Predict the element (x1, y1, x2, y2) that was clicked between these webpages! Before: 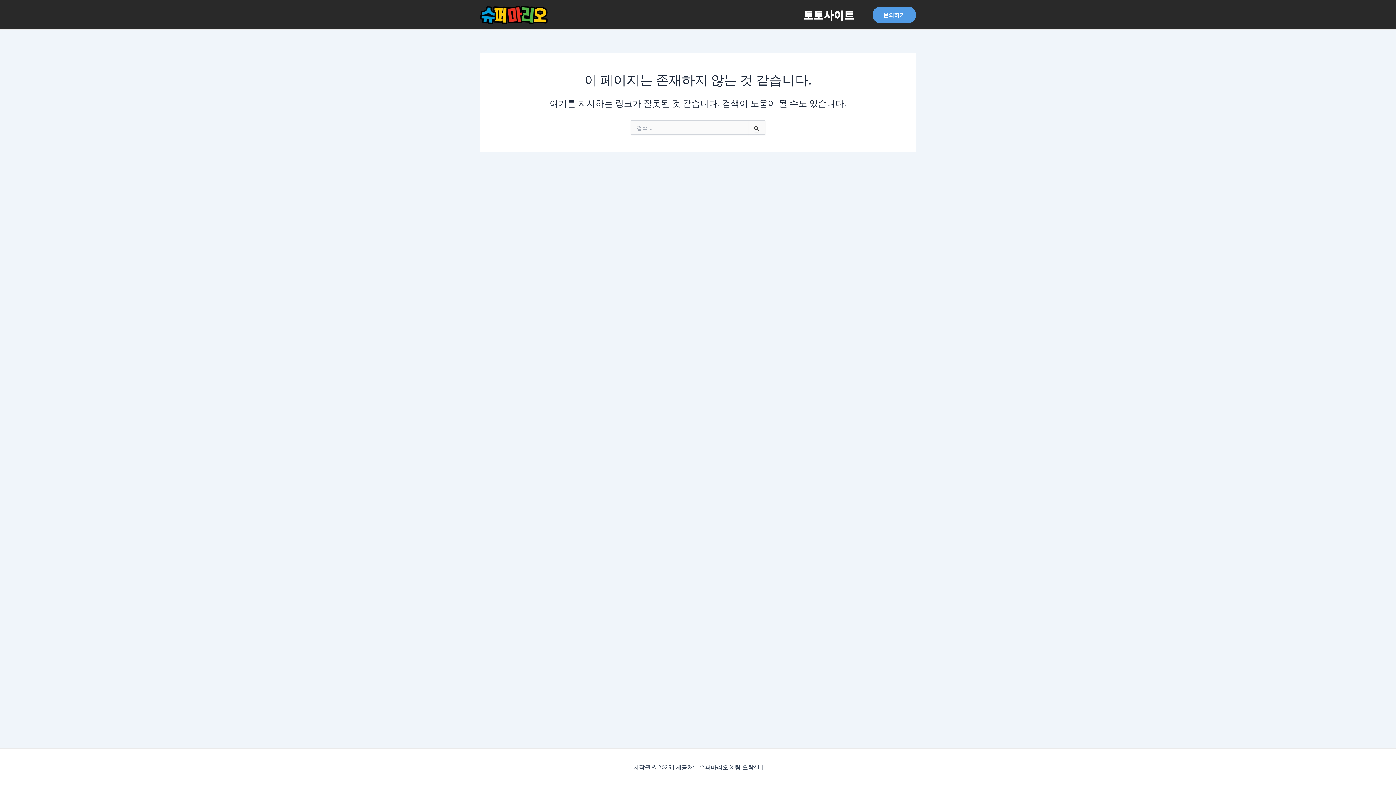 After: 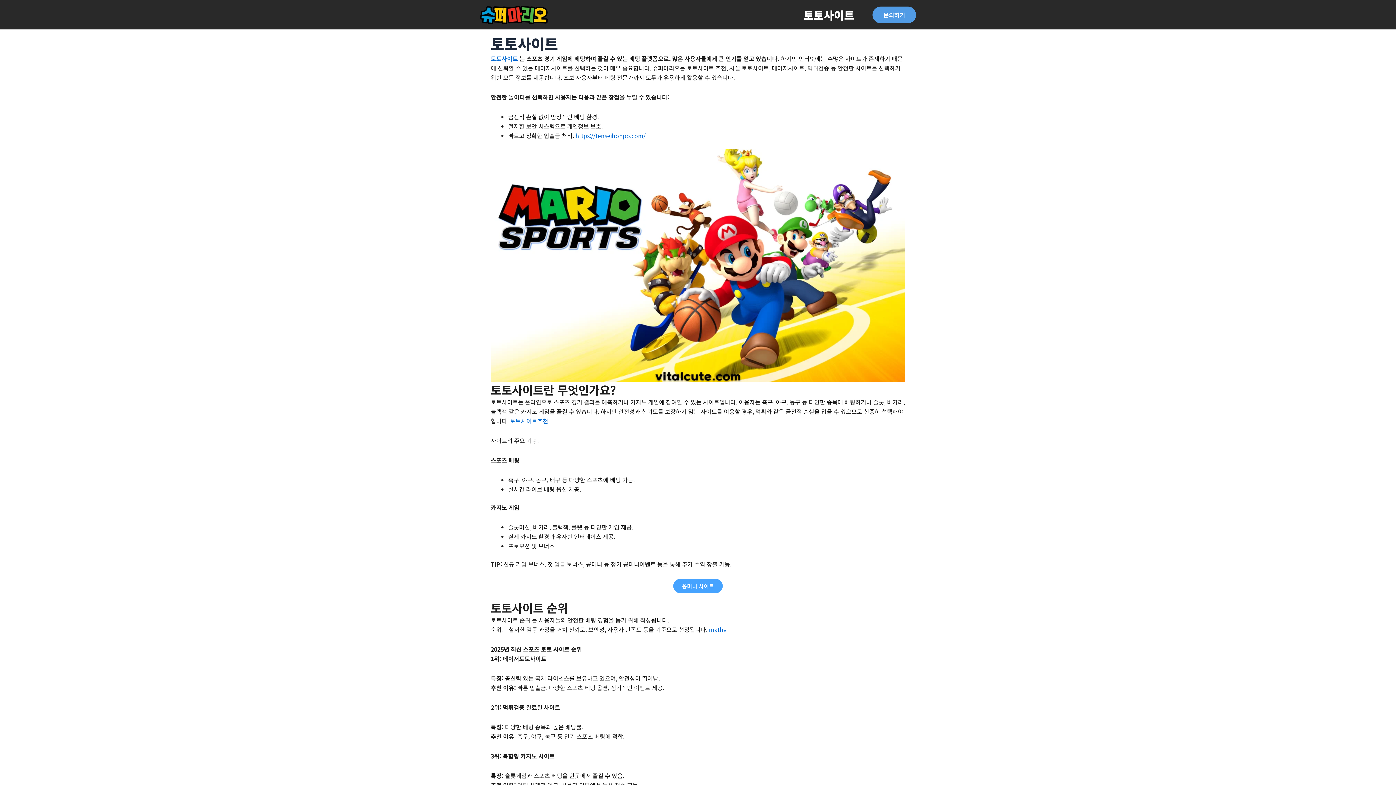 Action: label: 토토사이트 bbox: (792, 0, 865, 29)